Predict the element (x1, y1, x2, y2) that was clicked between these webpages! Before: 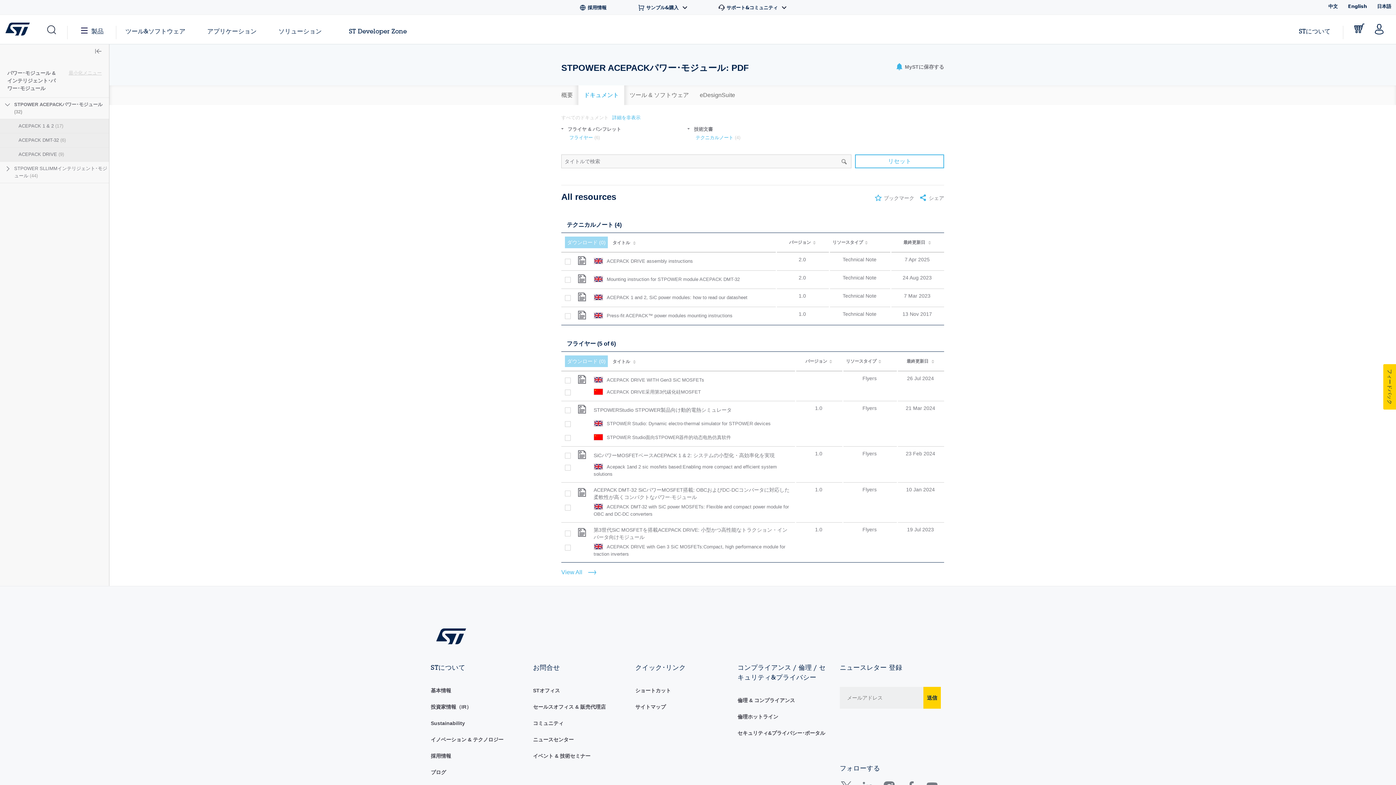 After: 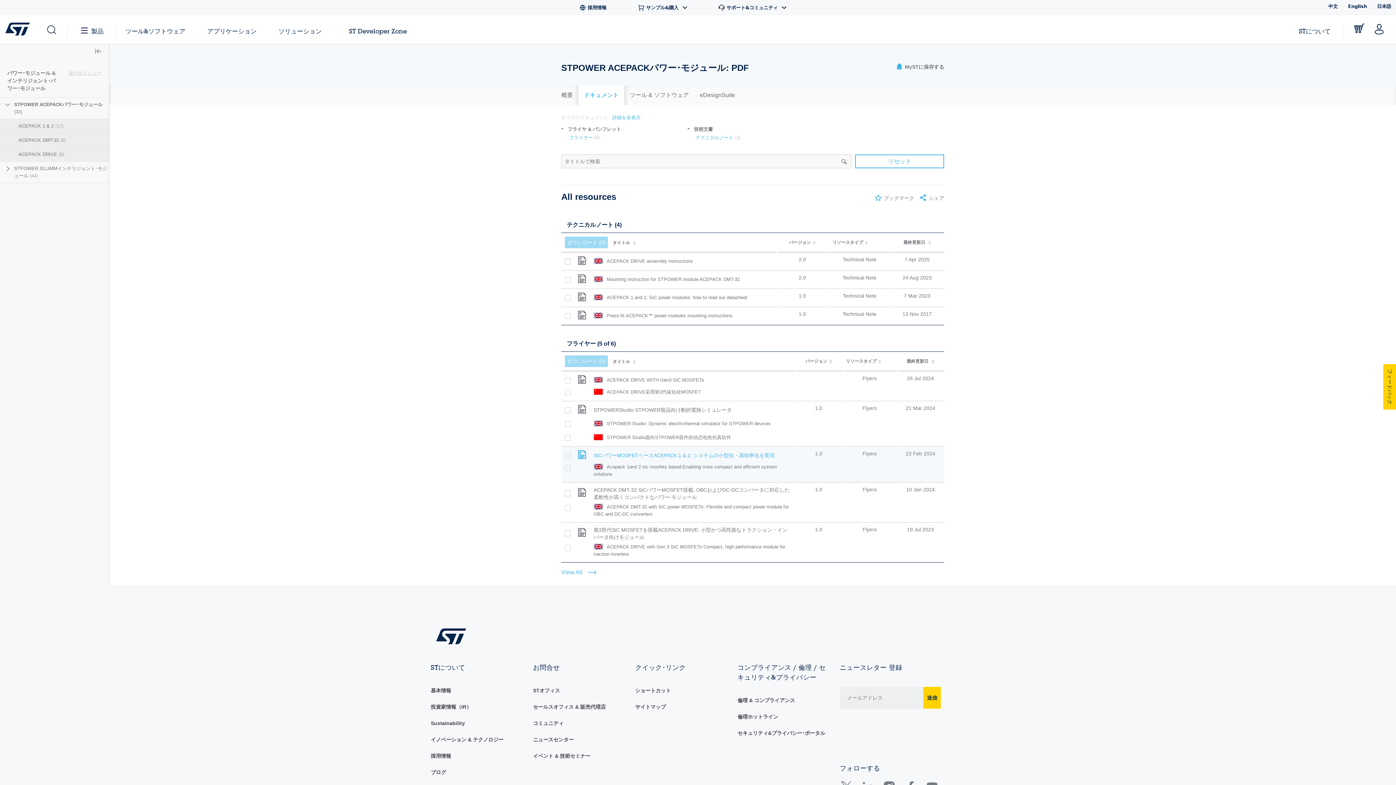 Action: label: Download file: acepack-1-and-2-sic-mosfets-based.pdf bbox: (577, 450, 586, 461)